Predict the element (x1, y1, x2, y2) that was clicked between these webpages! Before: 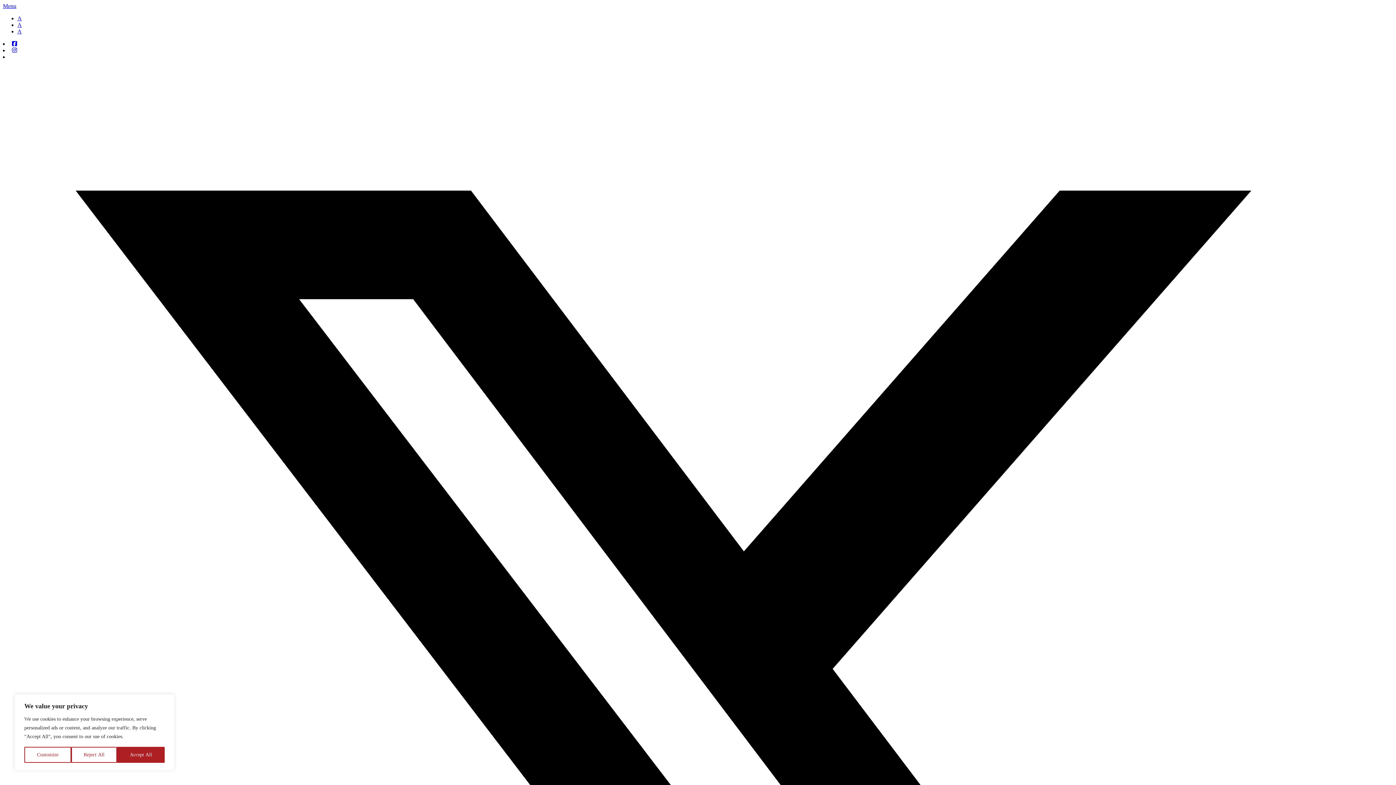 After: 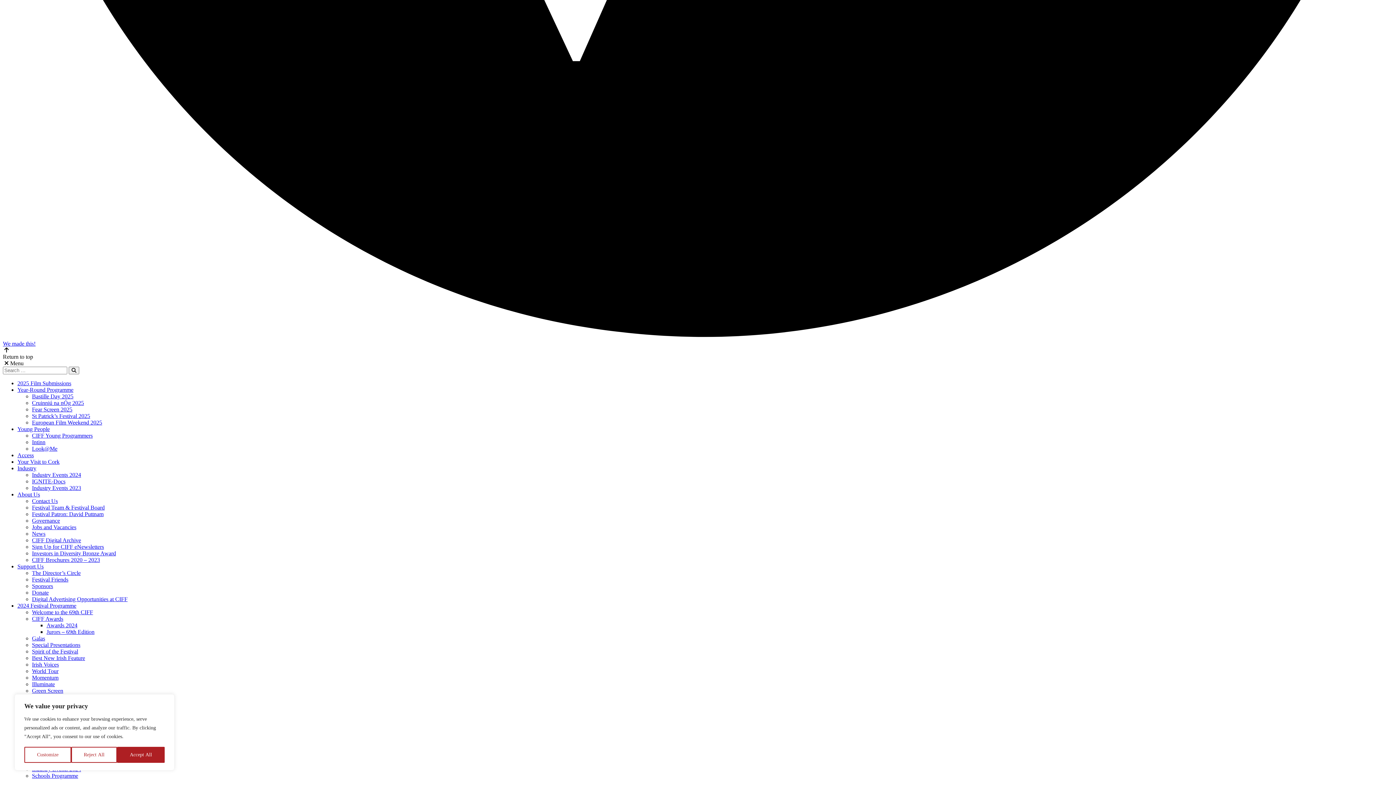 Action: label: Menu bbox: (2, 2, 16, 9)